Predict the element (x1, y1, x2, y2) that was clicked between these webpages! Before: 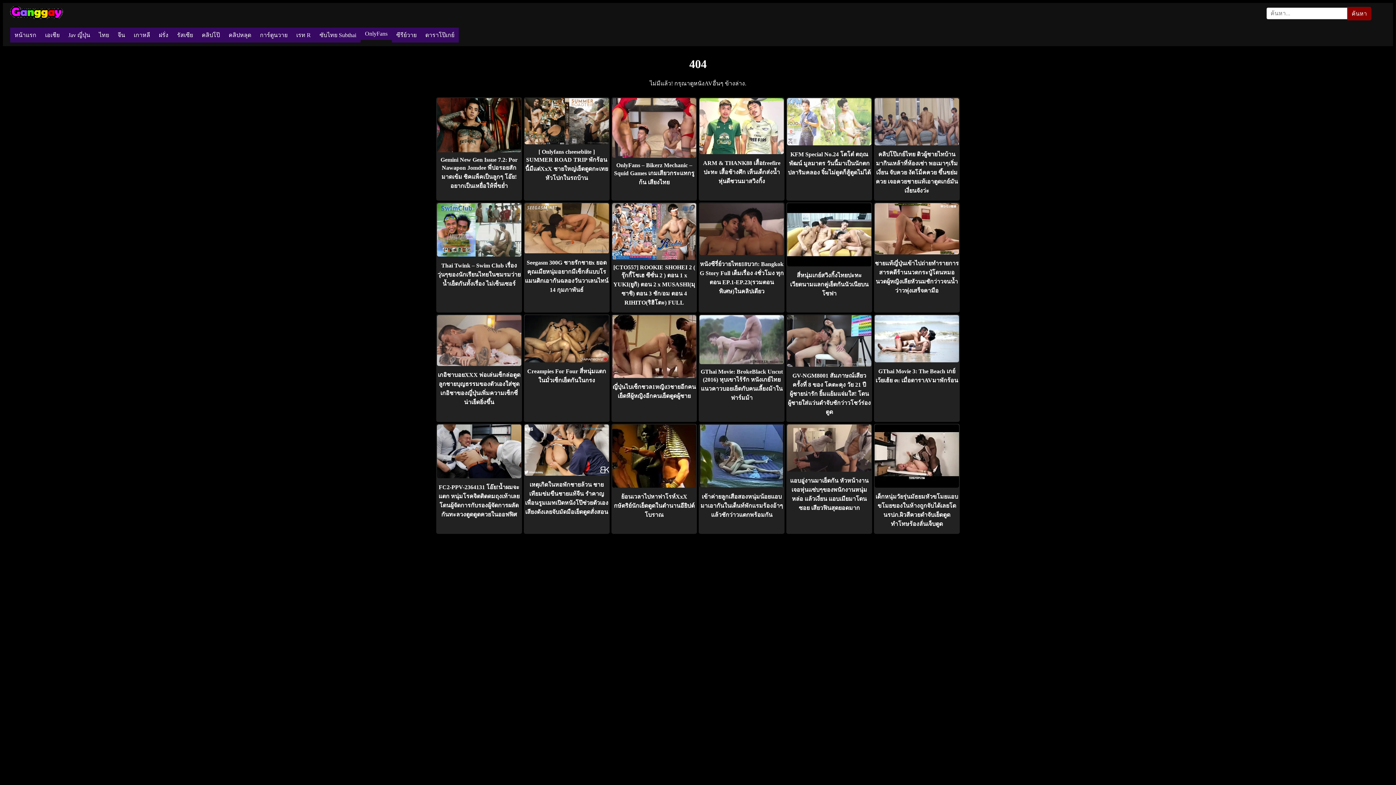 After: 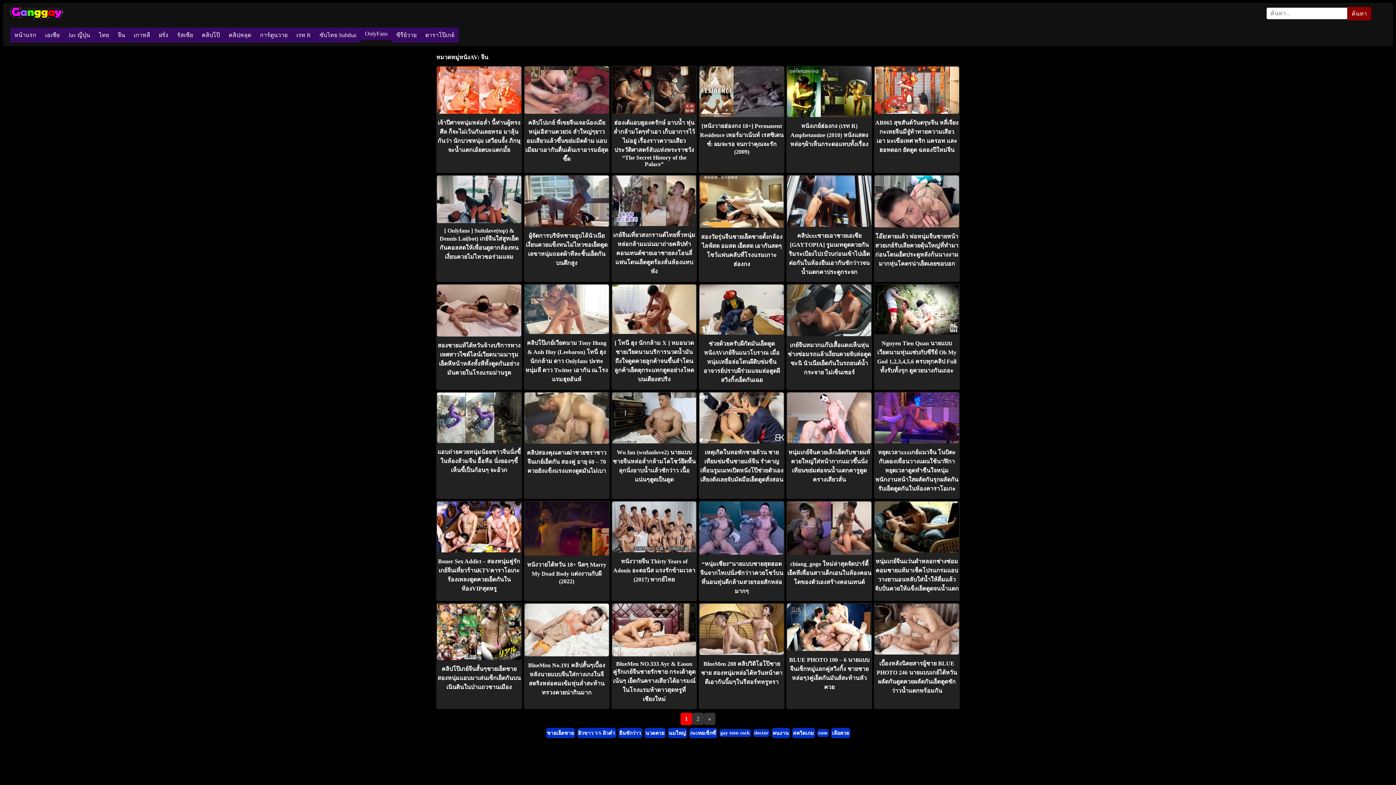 Action: bbox: (113, 27, 129, 42) label: จีน